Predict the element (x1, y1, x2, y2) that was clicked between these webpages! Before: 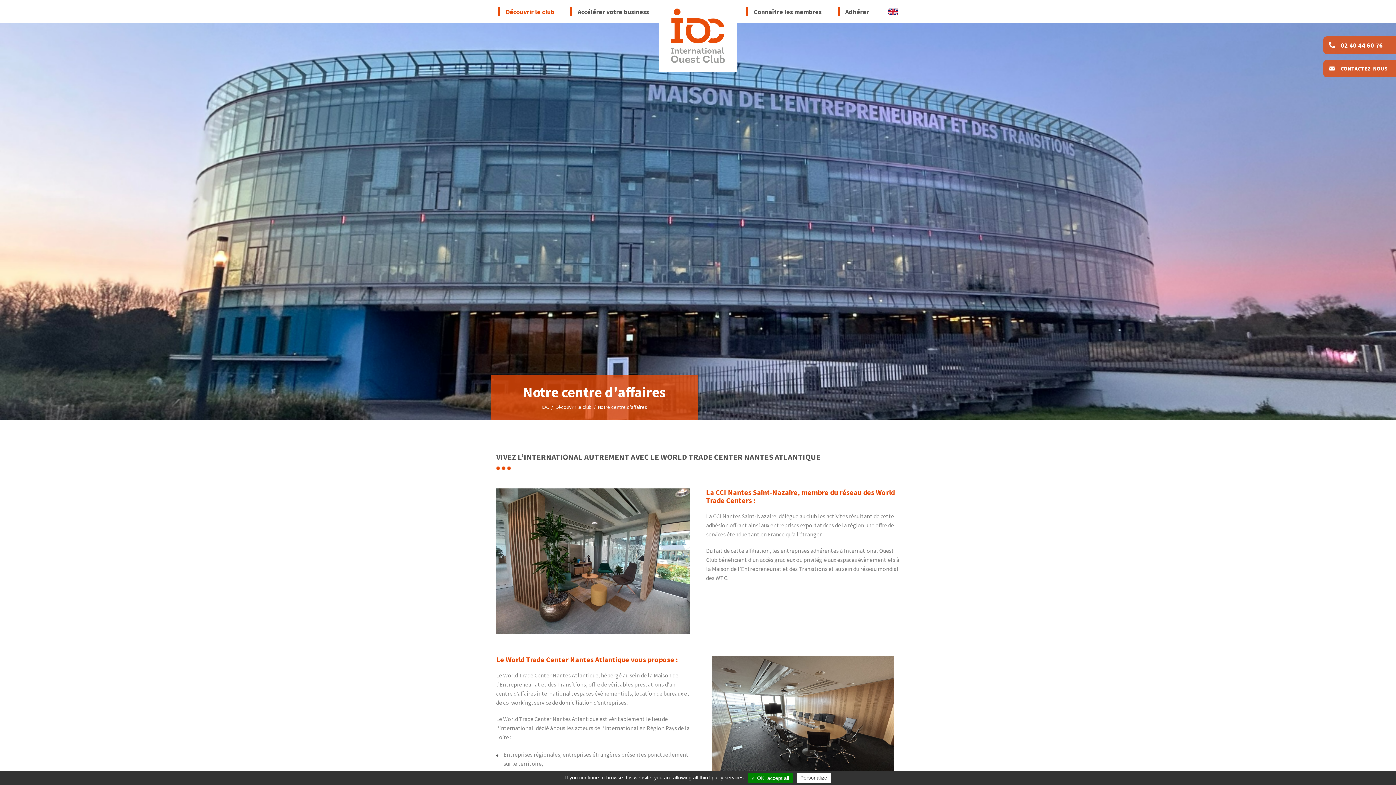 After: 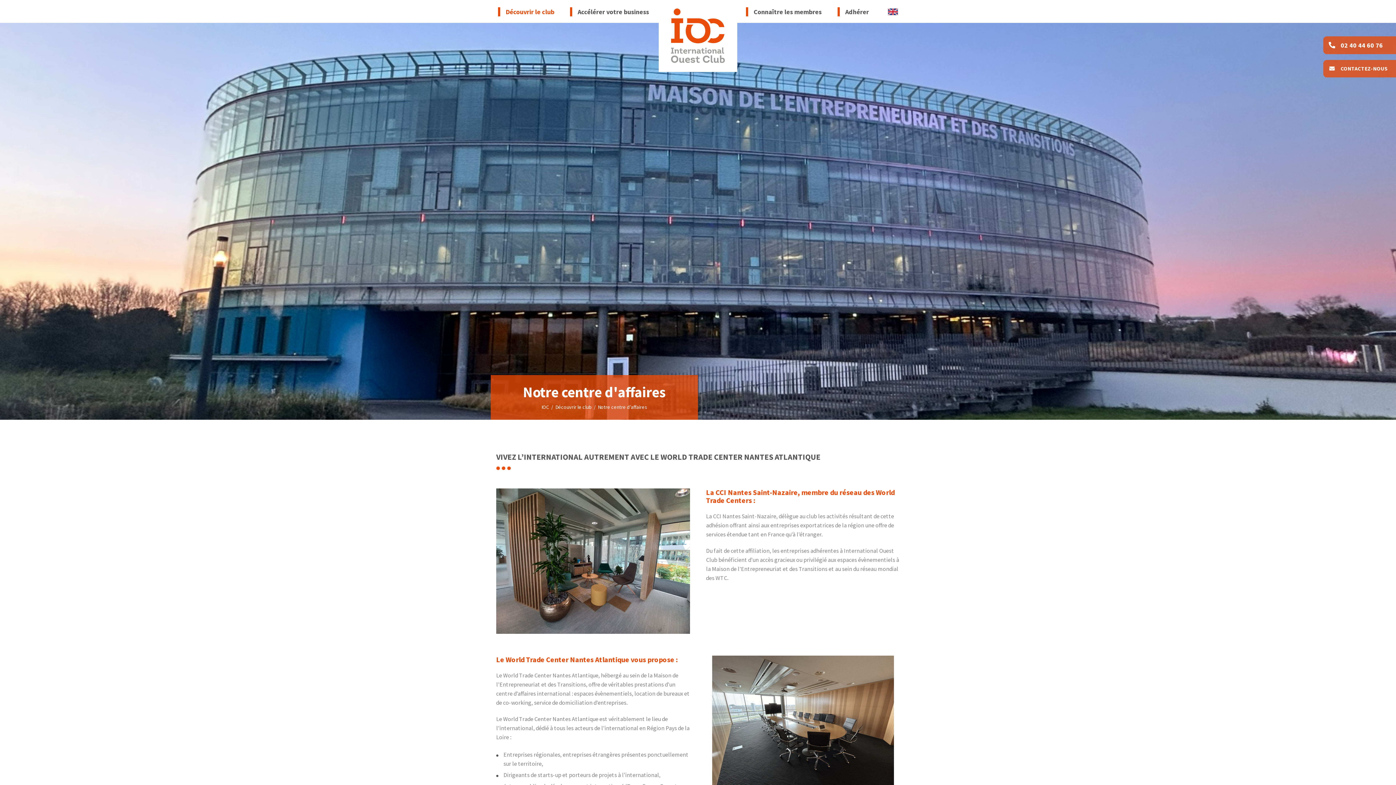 Action: label: Notre centre d'affaires bbox: (598, 404, 647, 410)